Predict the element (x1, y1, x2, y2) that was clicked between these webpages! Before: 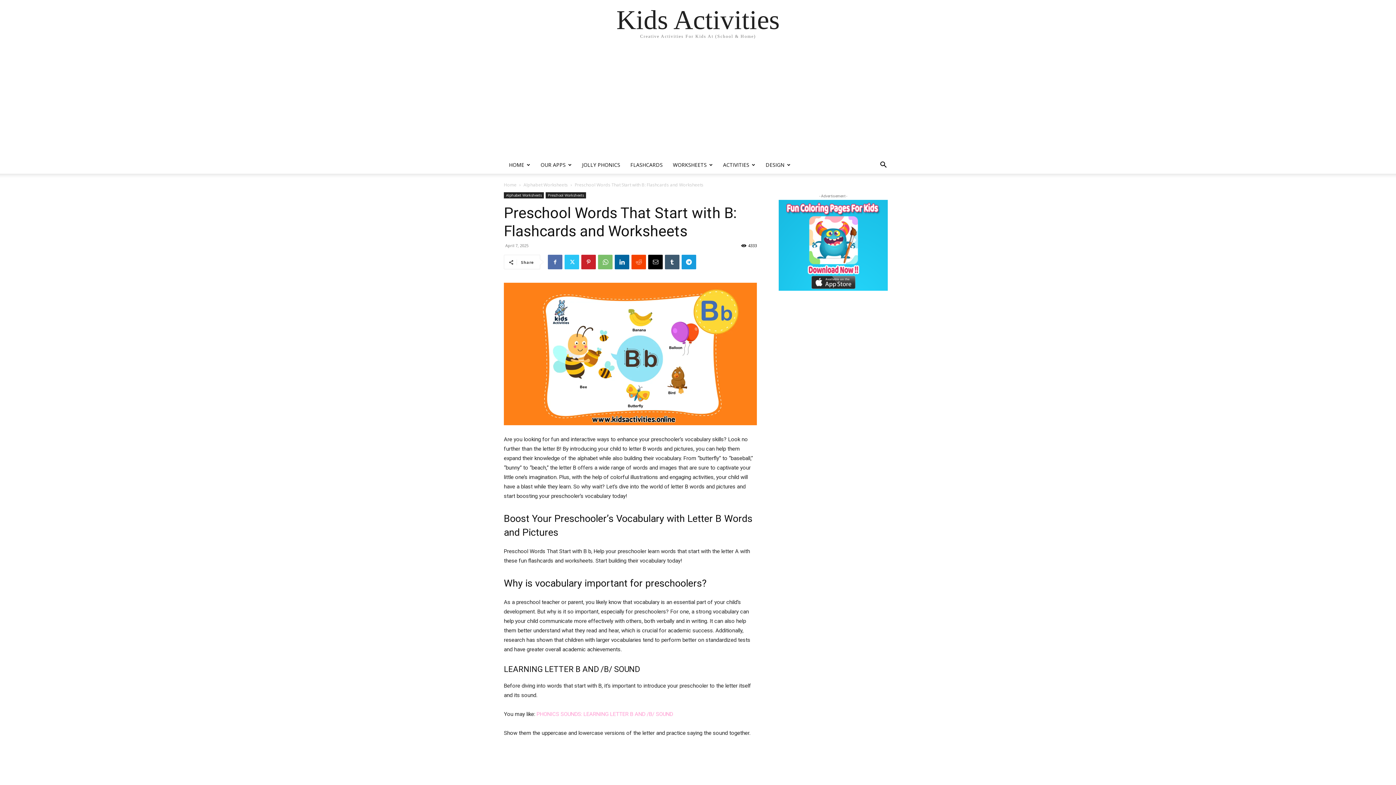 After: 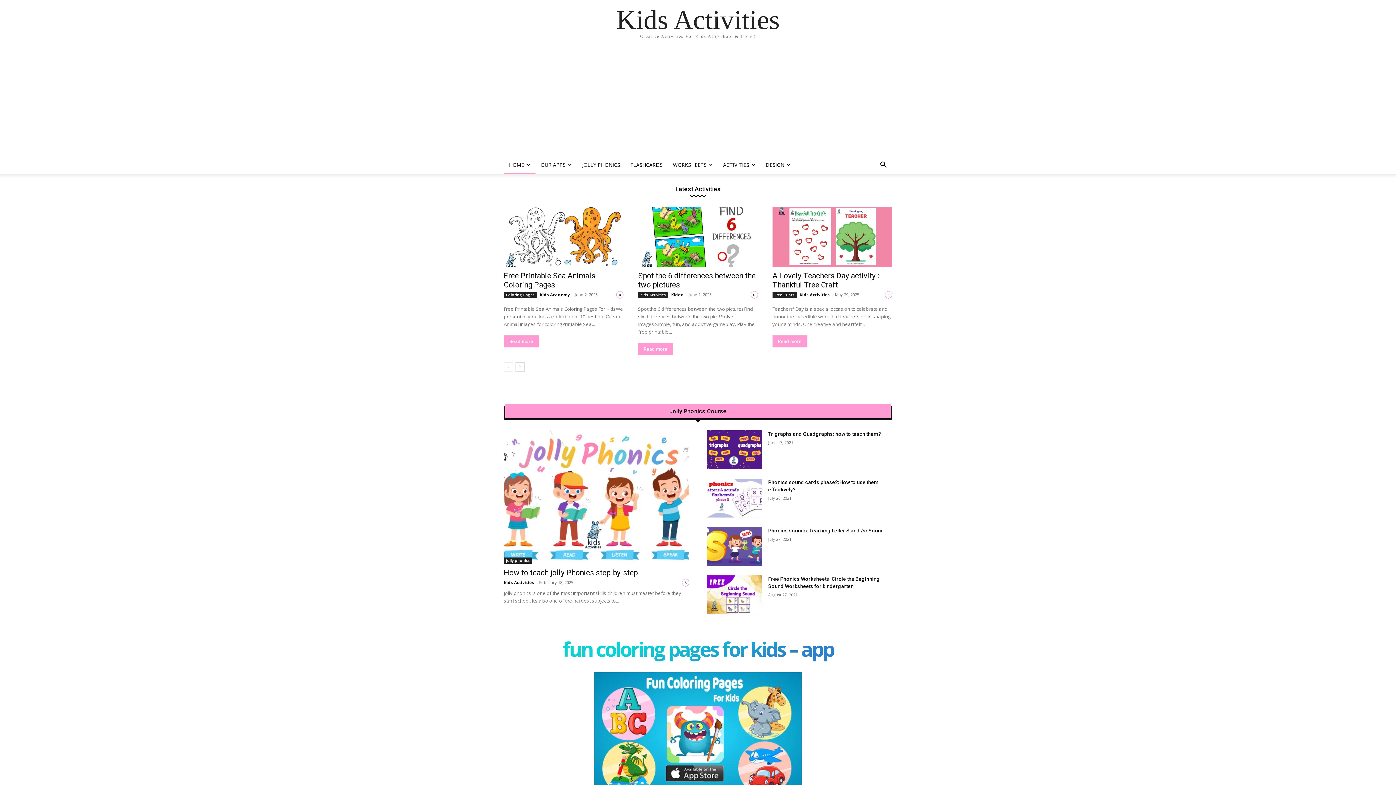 Action: label: HOME bbox: (504, 156, 535, 173)